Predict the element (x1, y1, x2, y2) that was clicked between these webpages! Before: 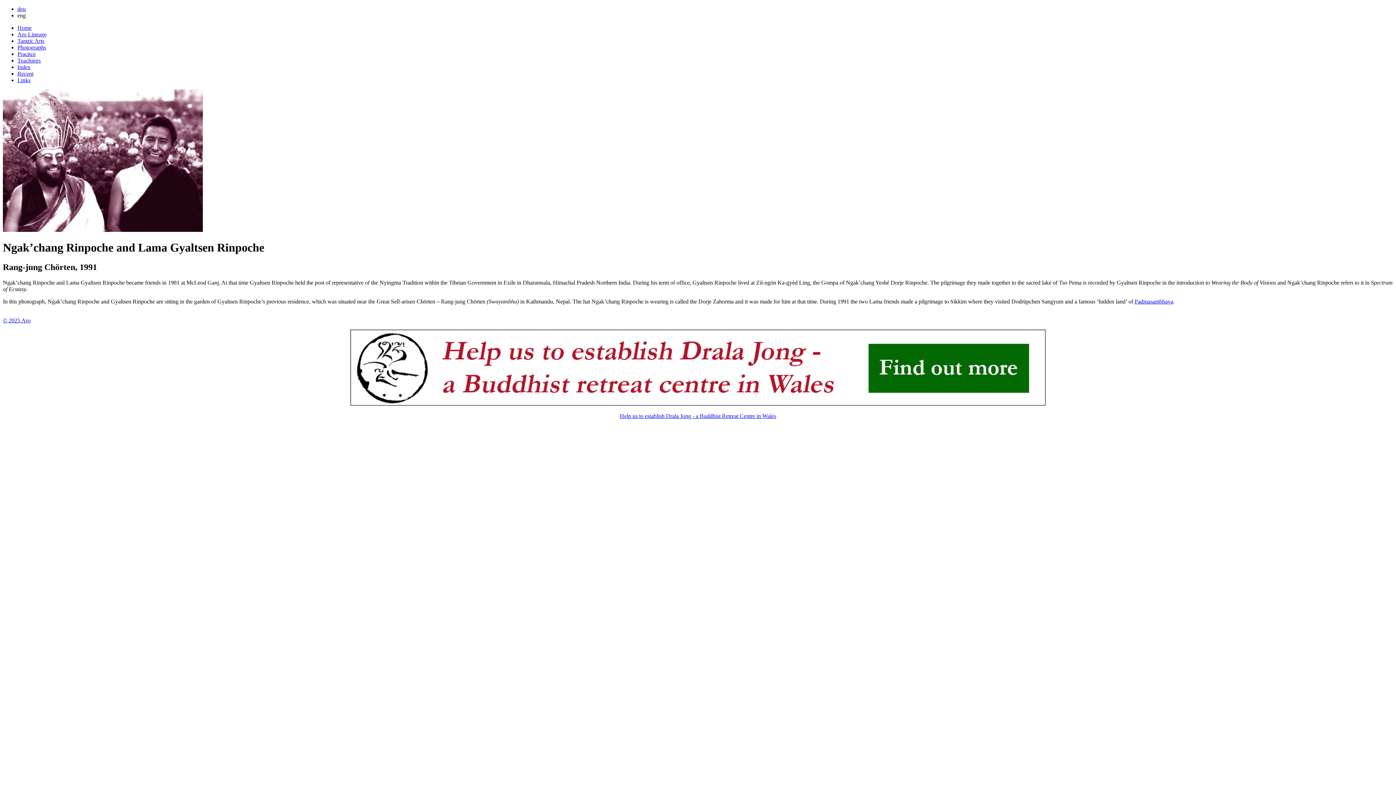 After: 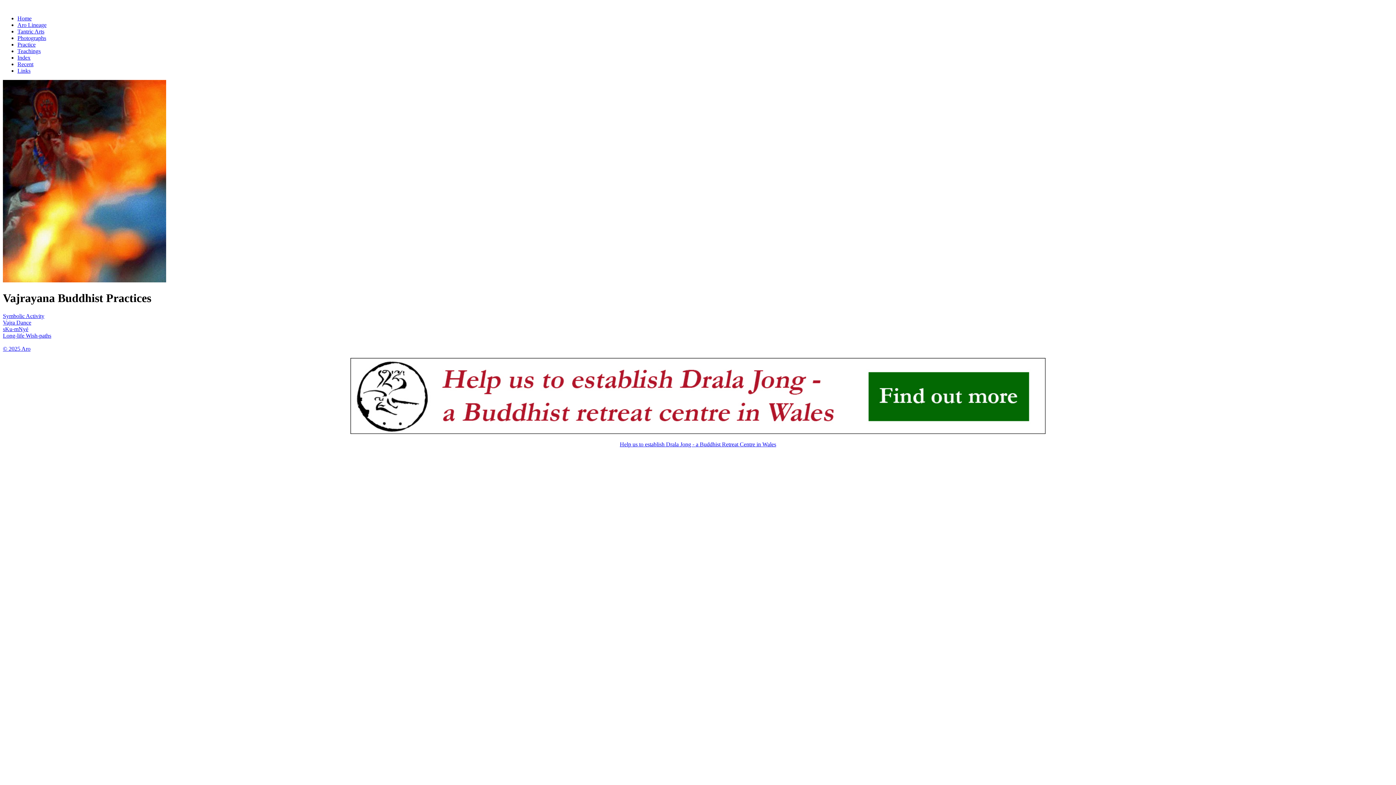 Action: bbox: (17, 50, 35, 57) label: Practice